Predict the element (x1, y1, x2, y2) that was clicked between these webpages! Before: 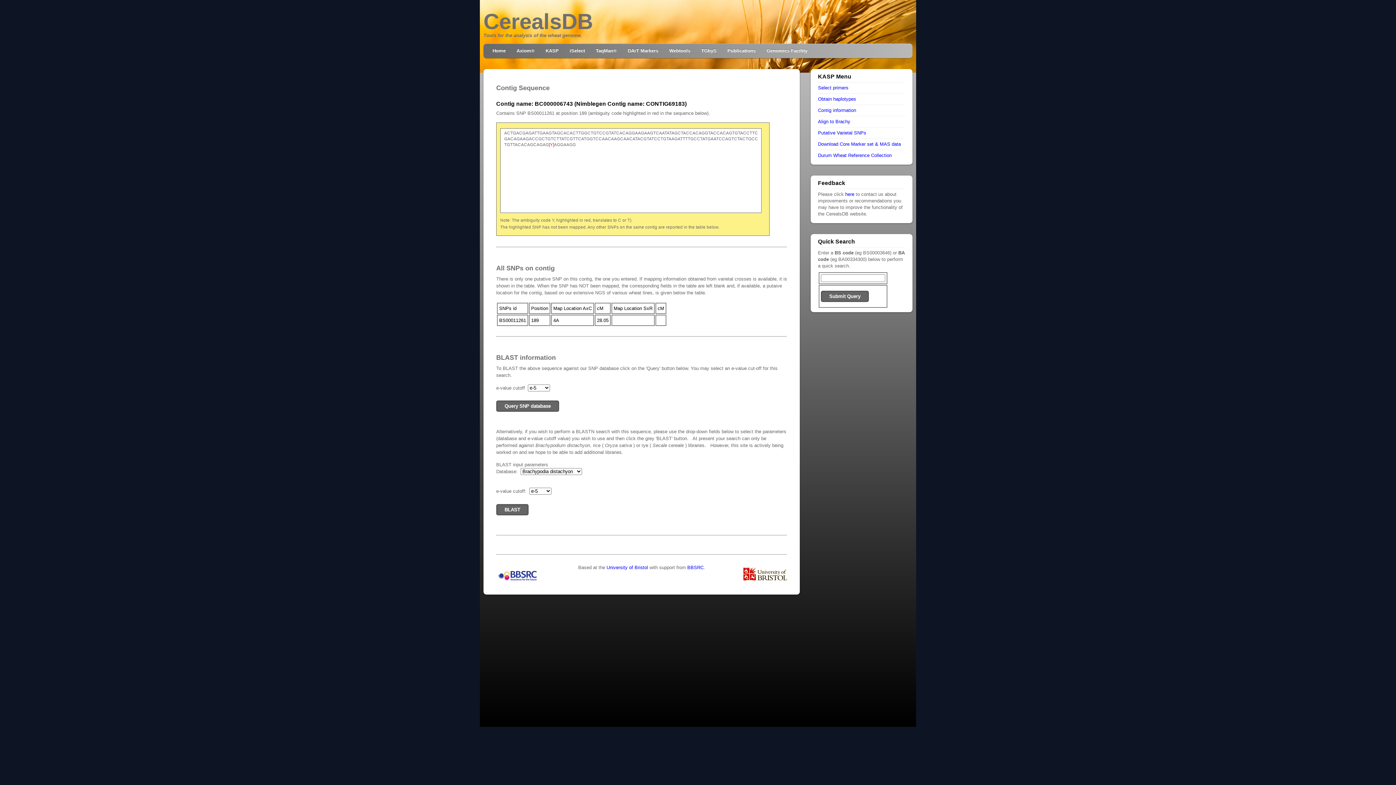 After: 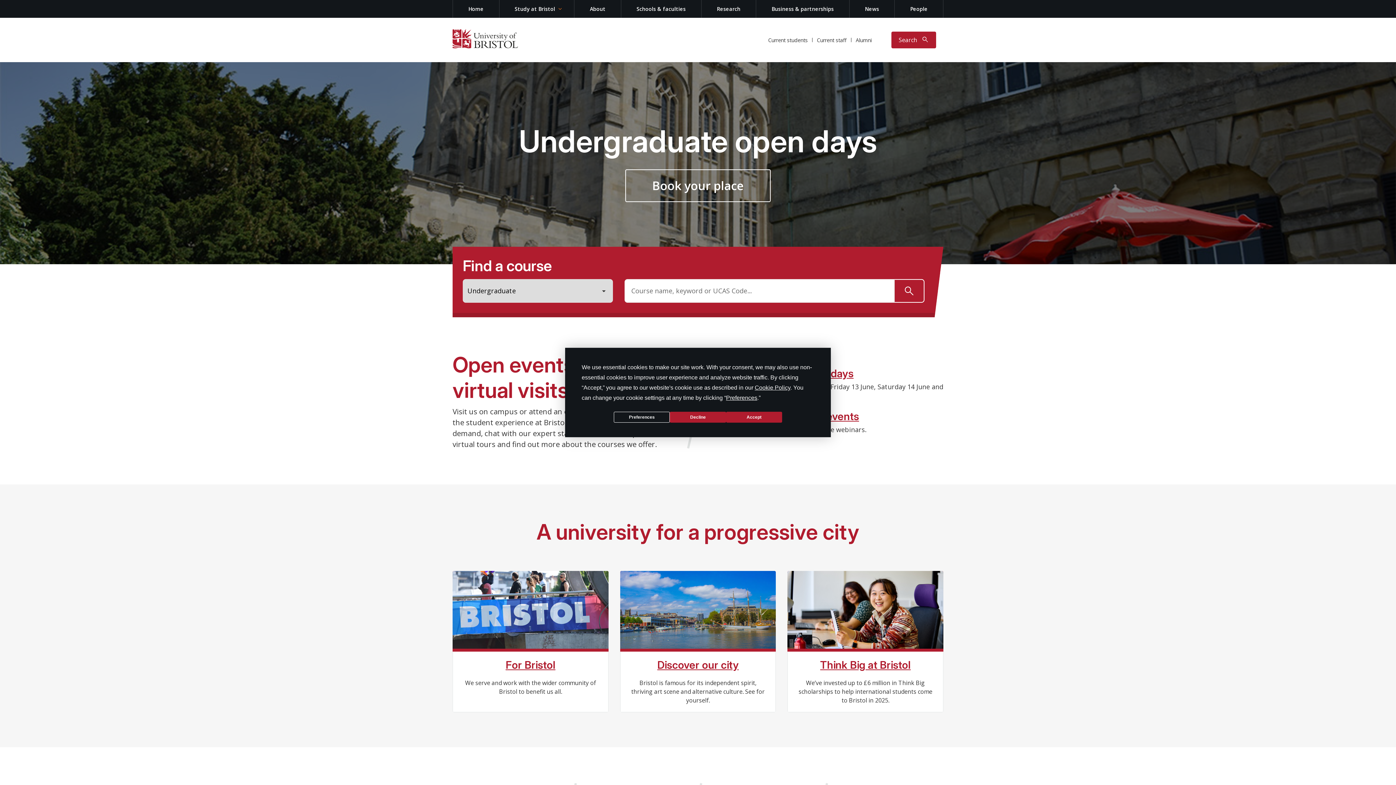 Action: bbox: (606, 565, 648, 570) label: University of Bristol